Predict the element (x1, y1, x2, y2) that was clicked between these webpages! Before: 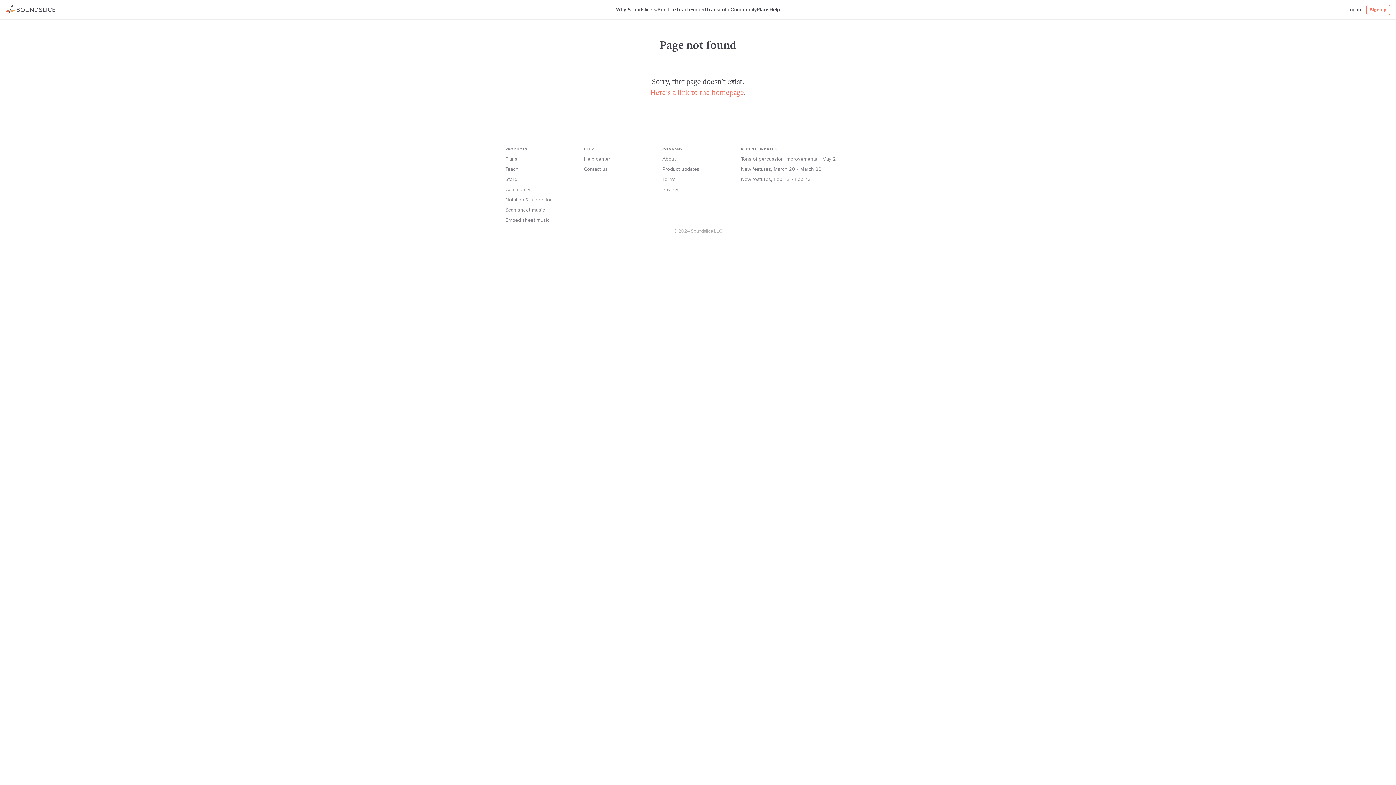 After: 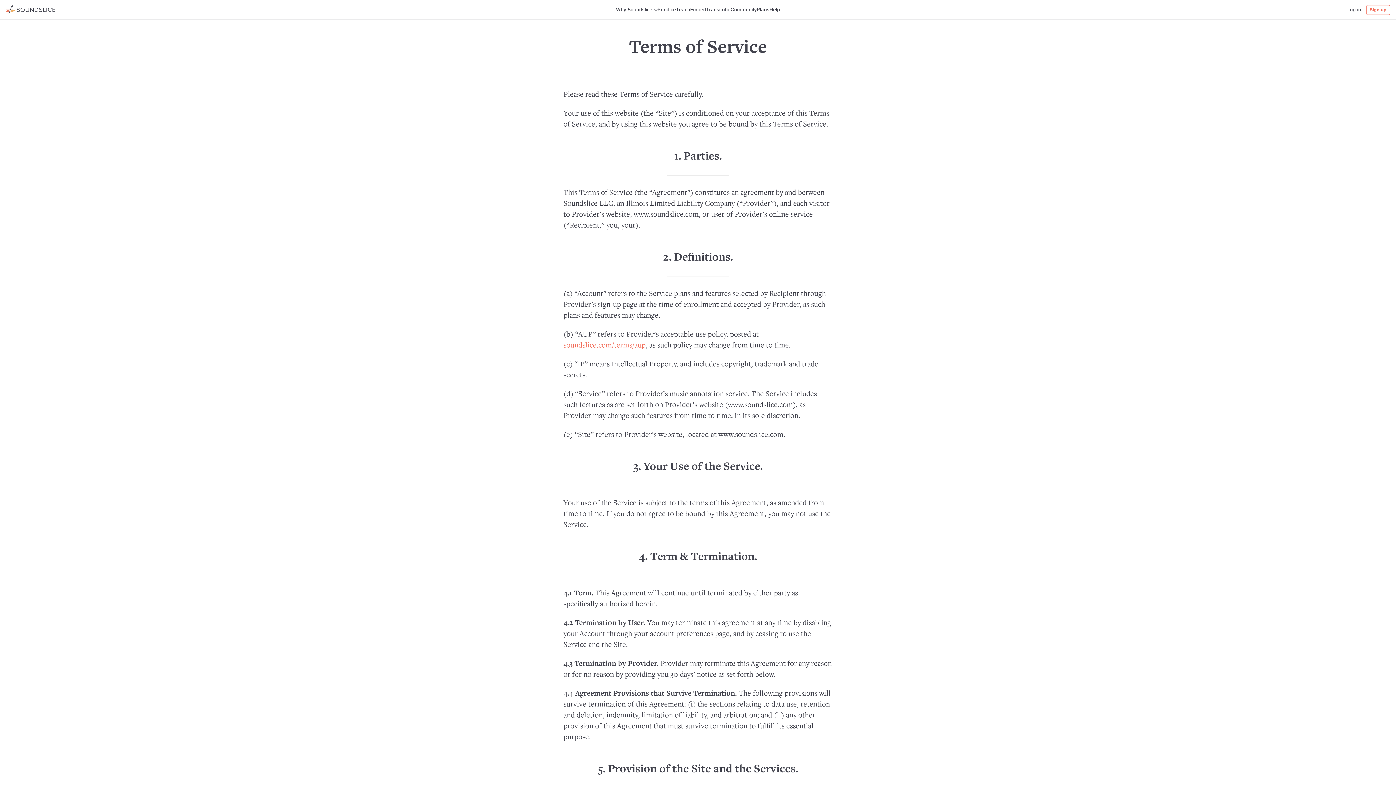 Action: label: Terms bbox: (662, 177, 676, 182)